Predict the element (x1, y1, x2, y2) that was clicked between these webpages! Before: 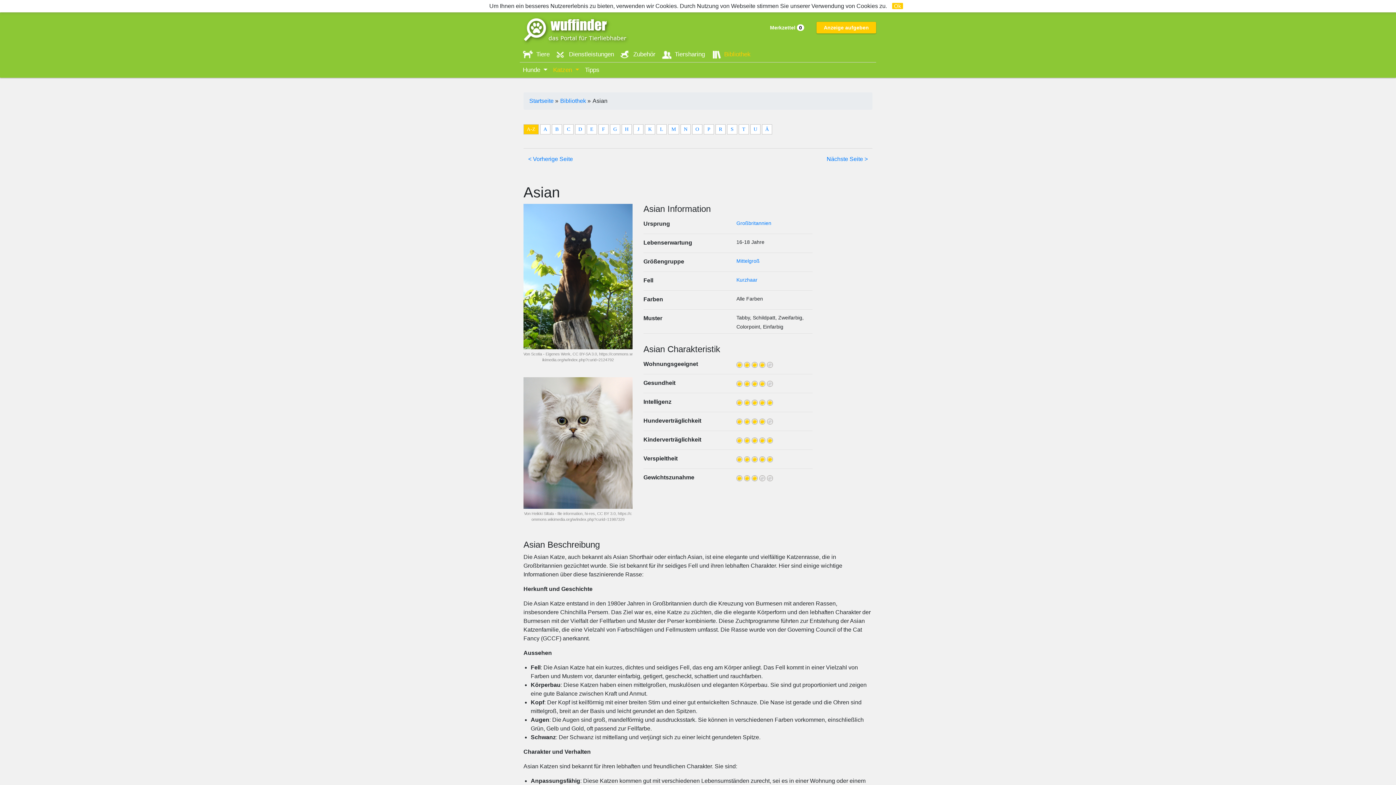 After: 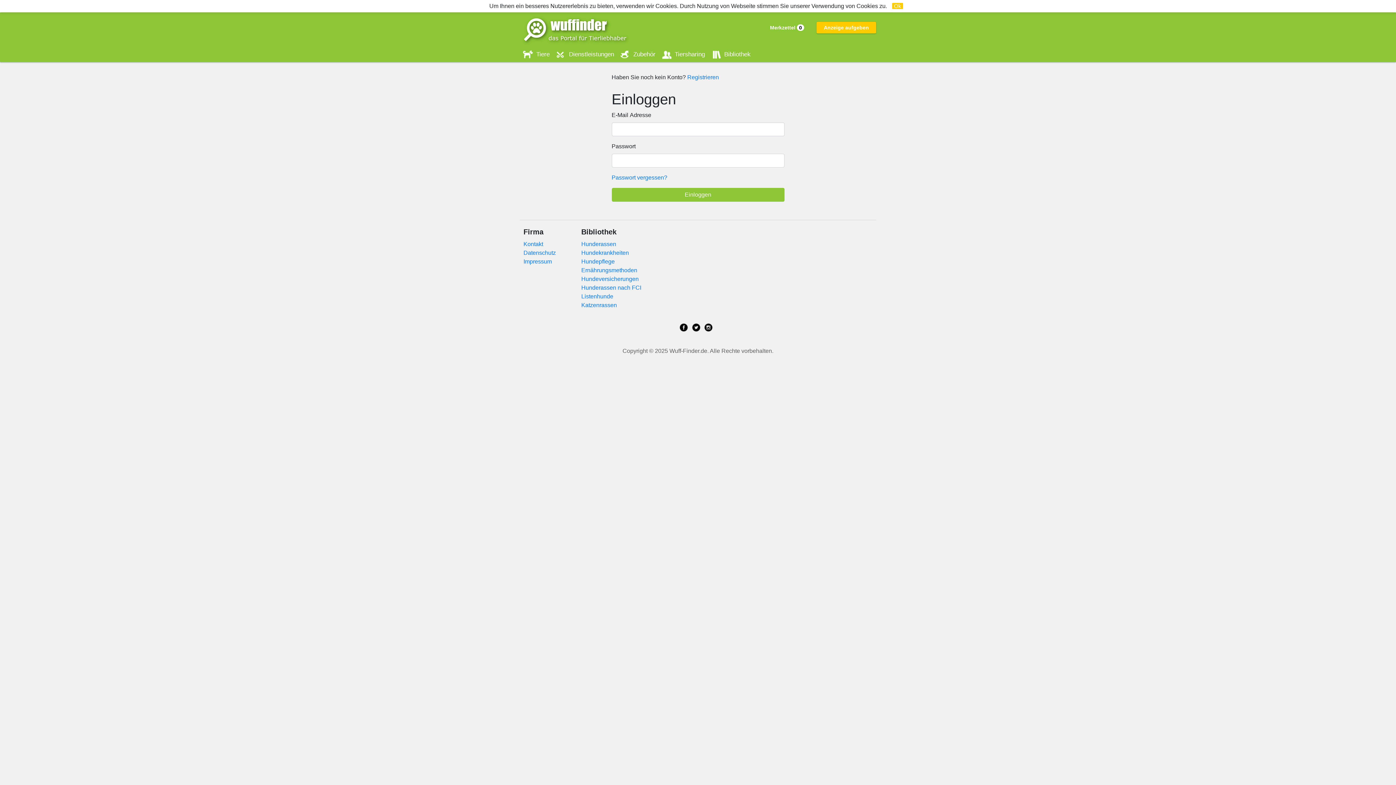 Action: label: Anzeige aufgeben bbox: (816, 21, 876, 33)